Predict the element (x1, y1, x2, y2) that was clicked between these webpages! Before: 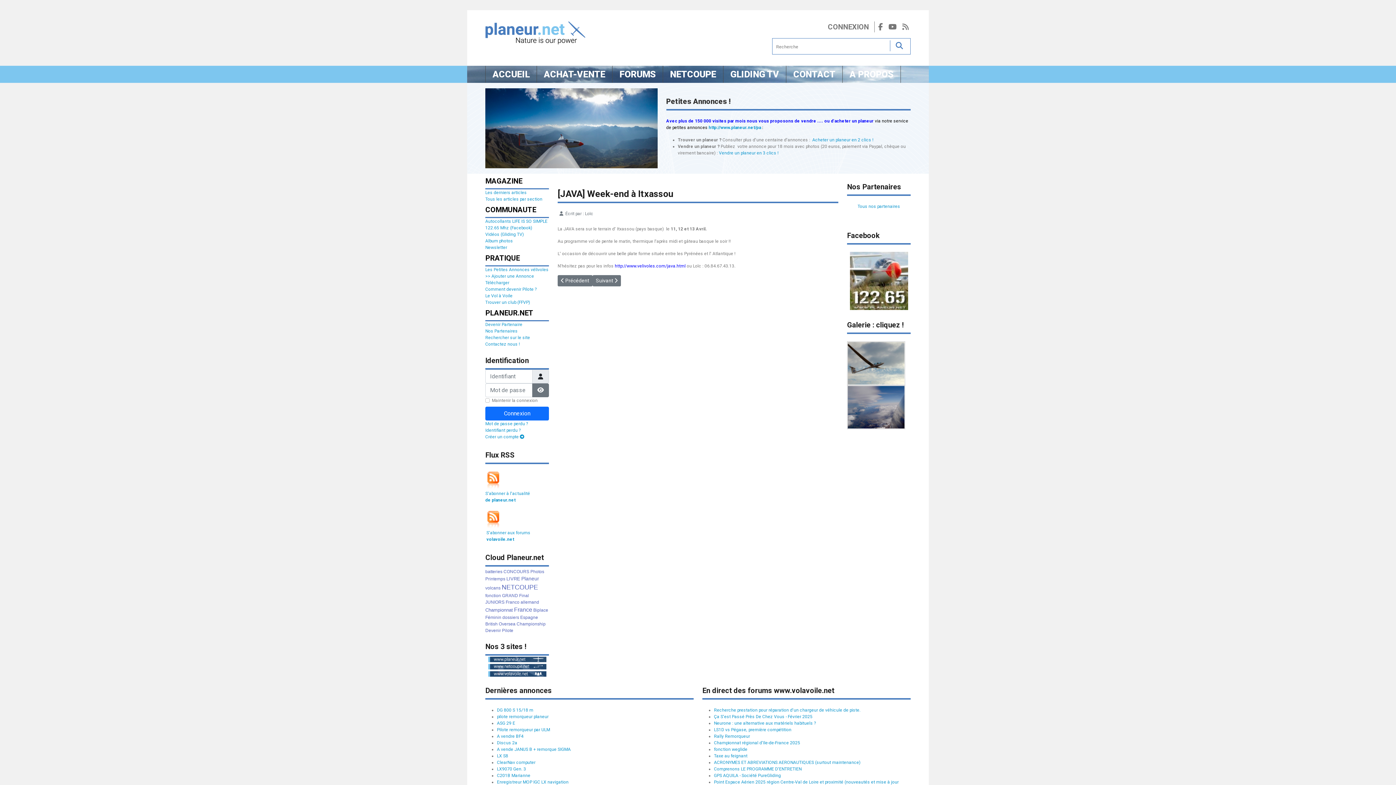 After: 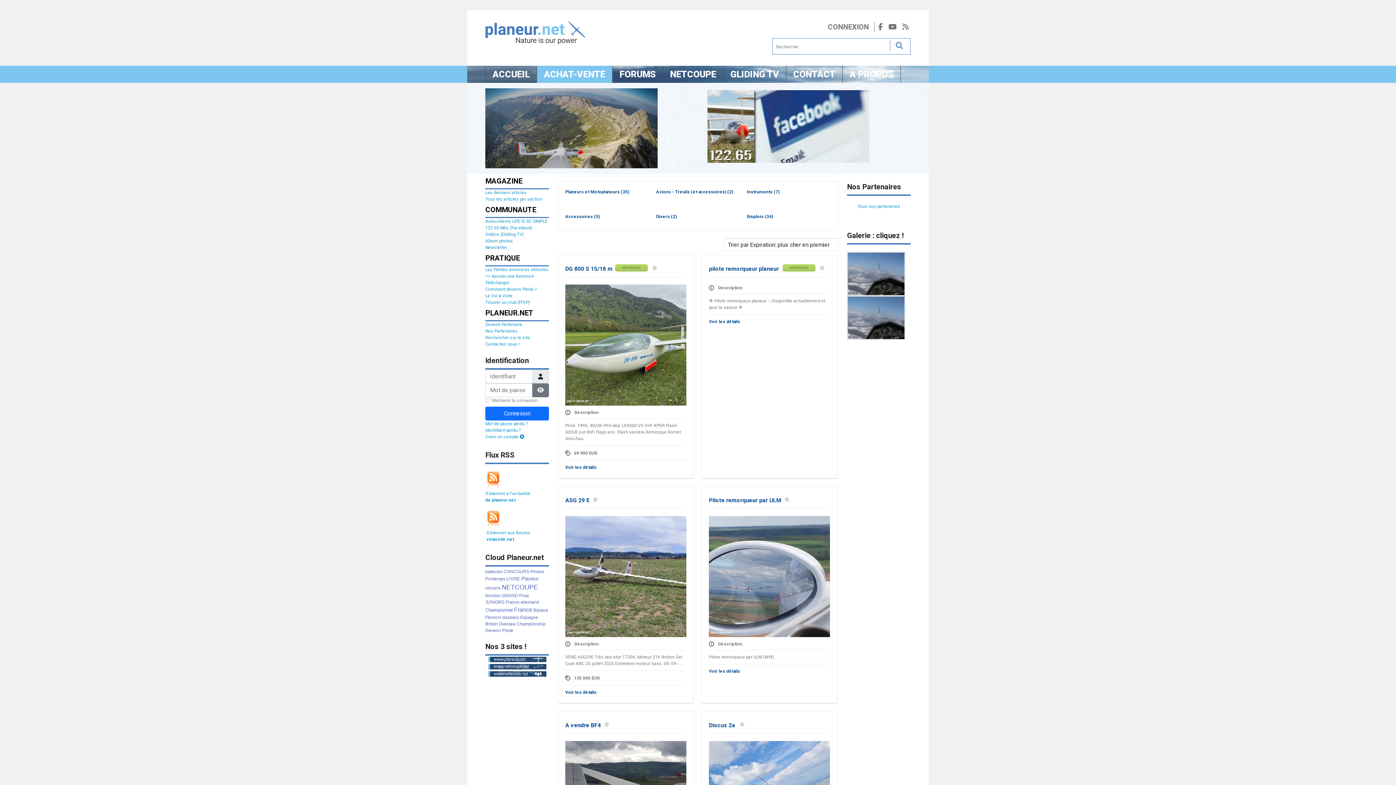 Action: bbox: (537, 65, 612, 82) label: ACHAT-VENTE